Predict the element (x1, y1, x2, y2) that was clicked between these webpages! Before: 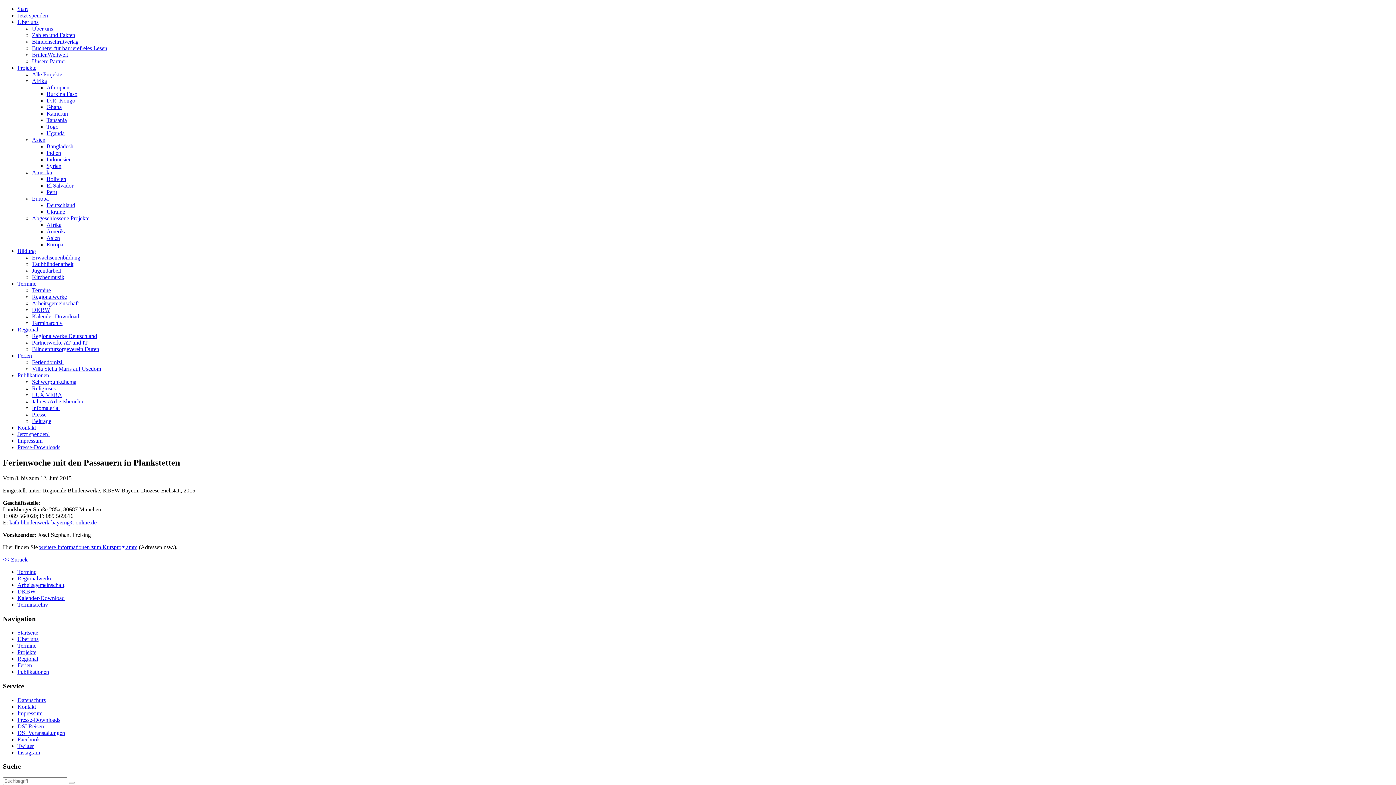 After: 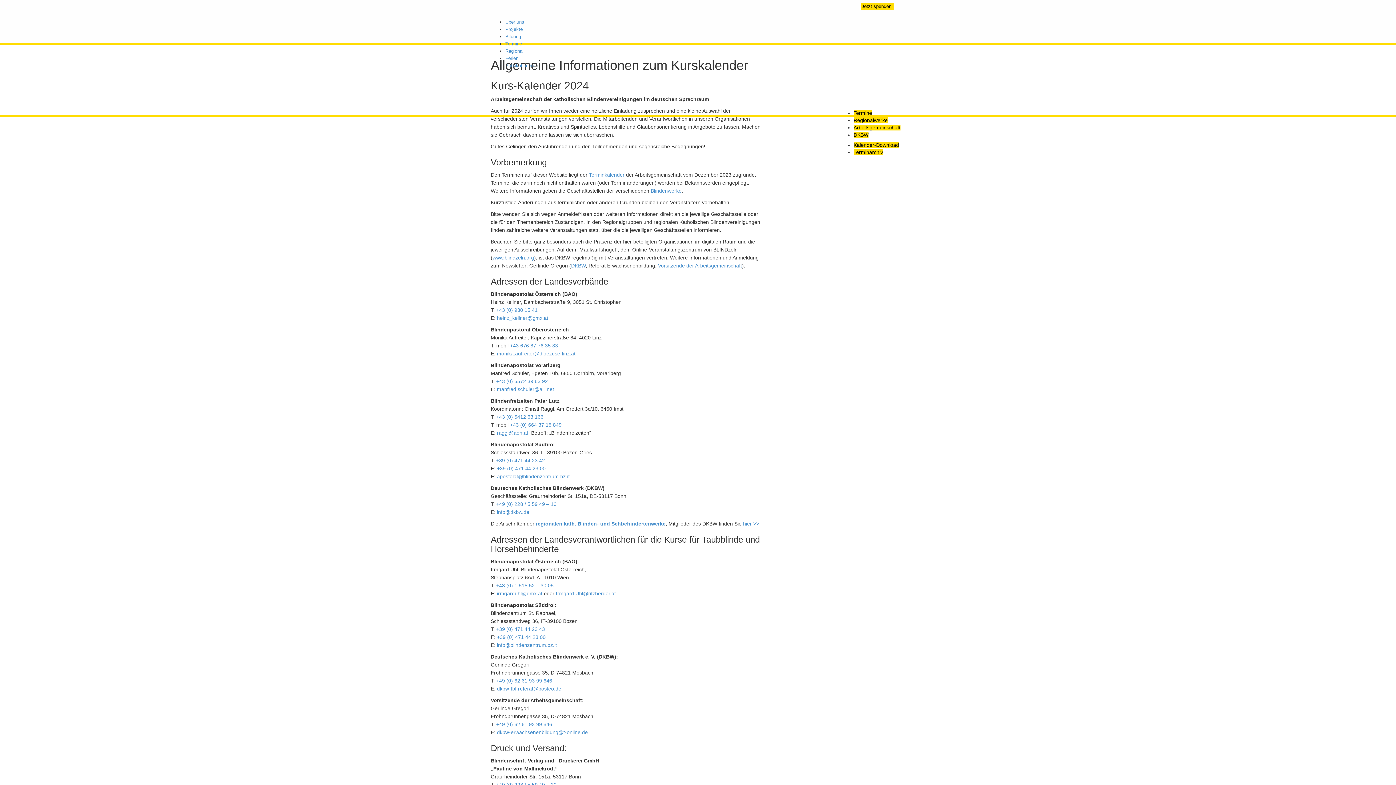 Action: label: weitere Informationen zum Kursprogramm bbox: (39, 544, 137, 550)